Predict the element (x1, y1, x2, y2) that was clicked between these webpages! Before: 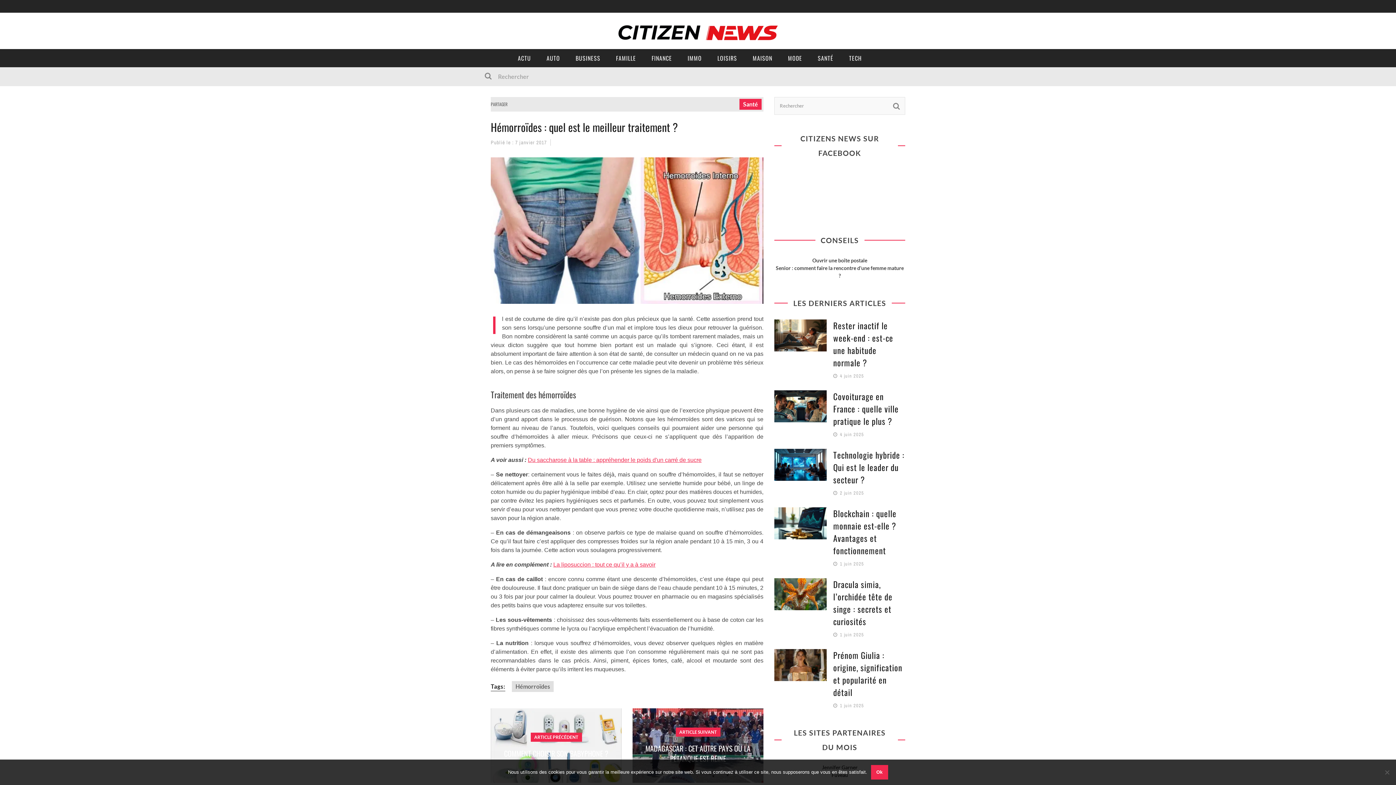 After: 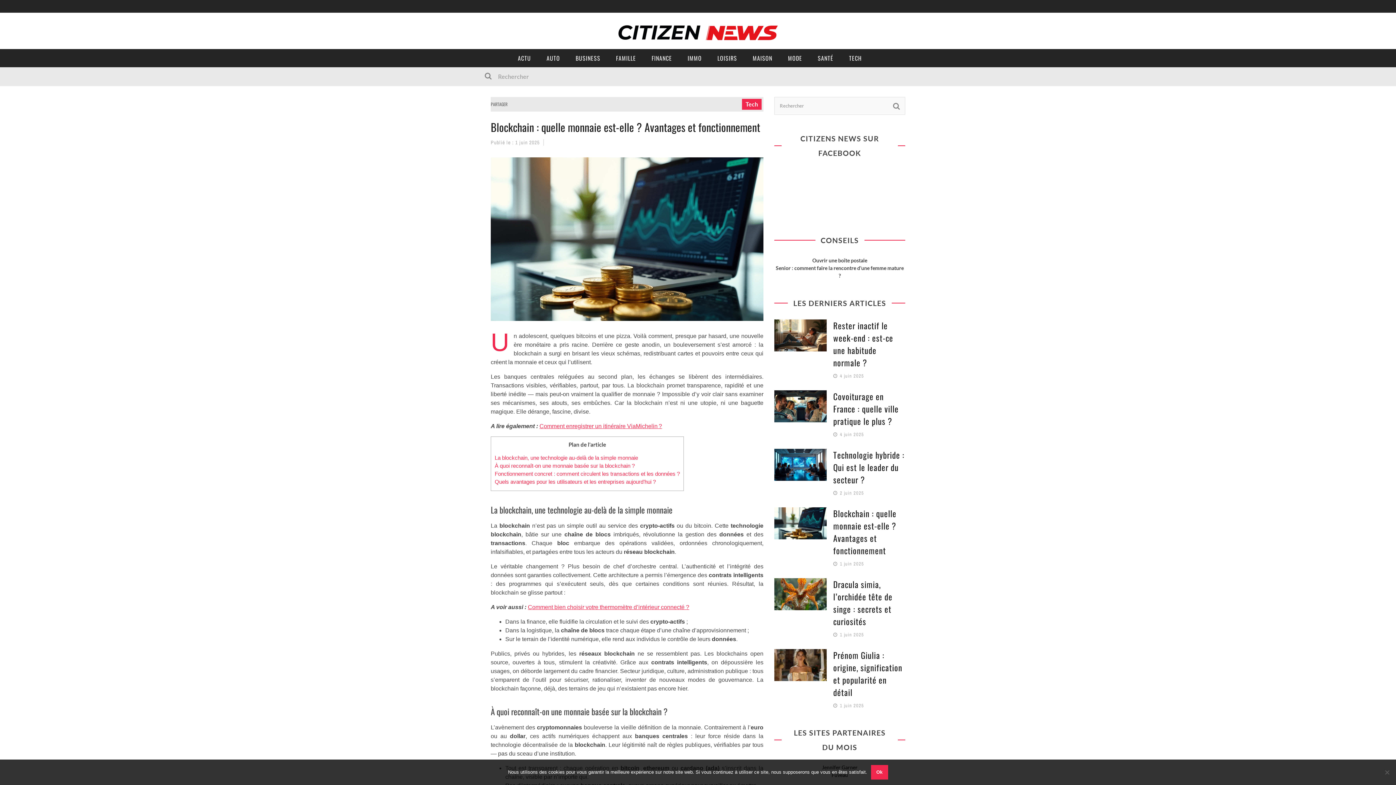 Action: label: Blockchain : quelle monnaie est-elle ? Avantages et fonctionnement bbox: (833, 507, 896, 557)